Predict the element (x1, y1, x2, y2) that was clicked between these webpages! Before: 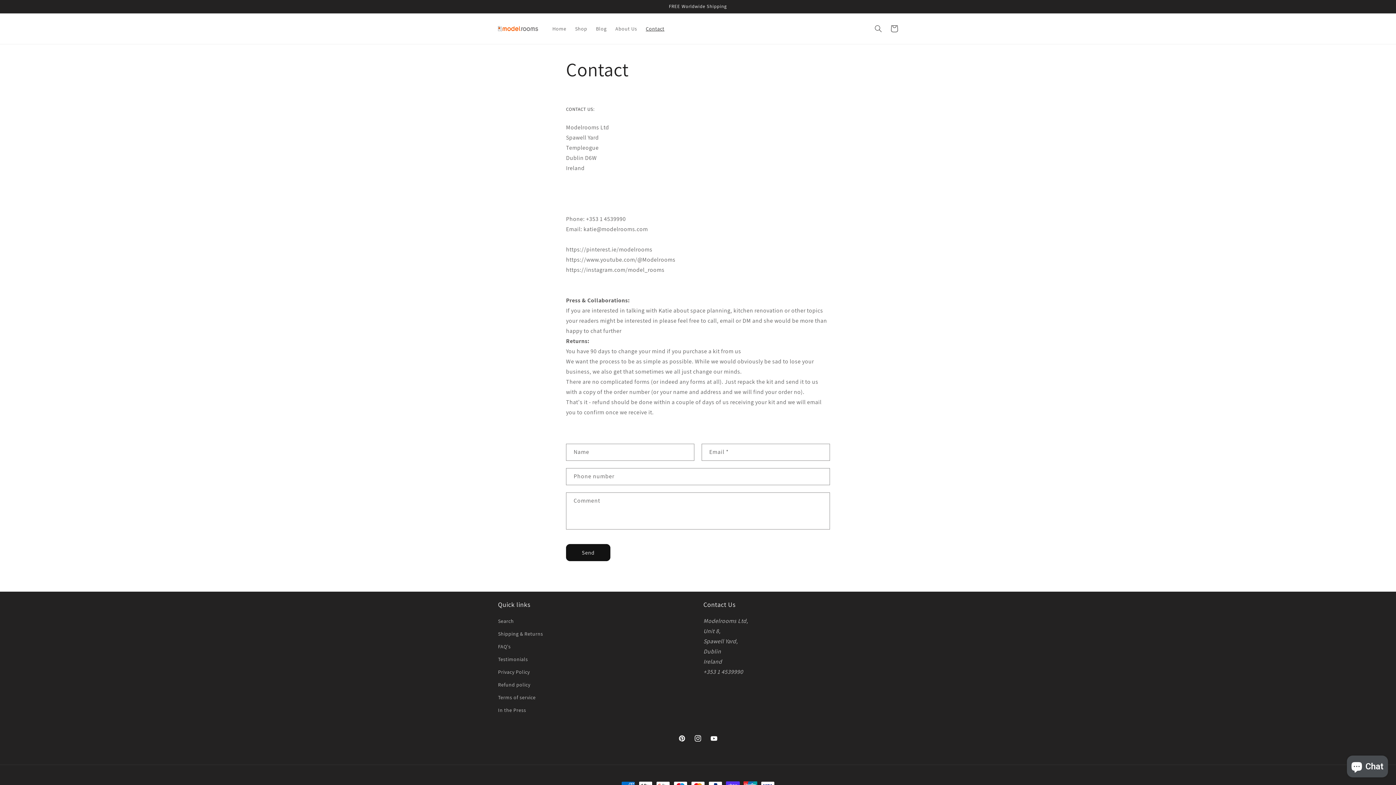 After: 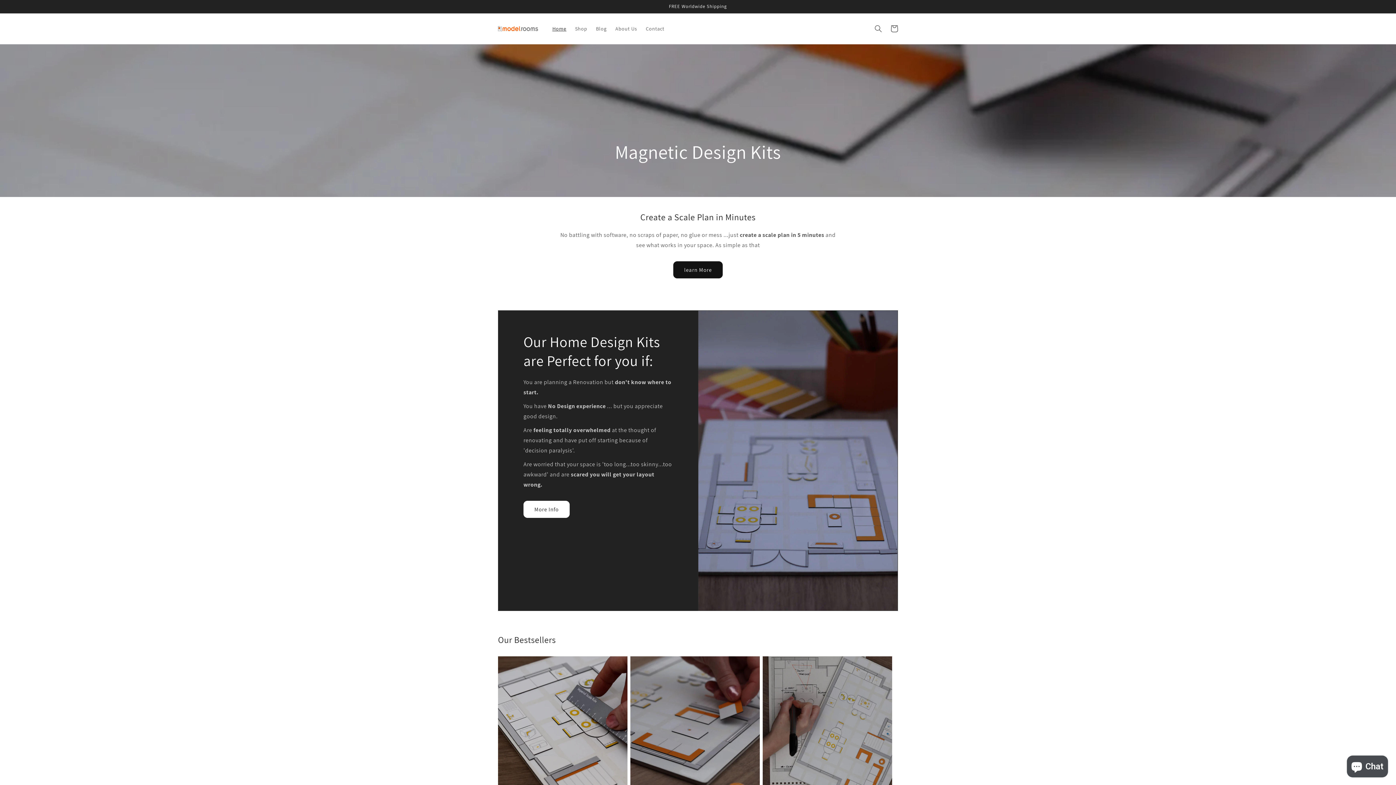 Action: bbox: (548, 21, 570, 36) label: Home